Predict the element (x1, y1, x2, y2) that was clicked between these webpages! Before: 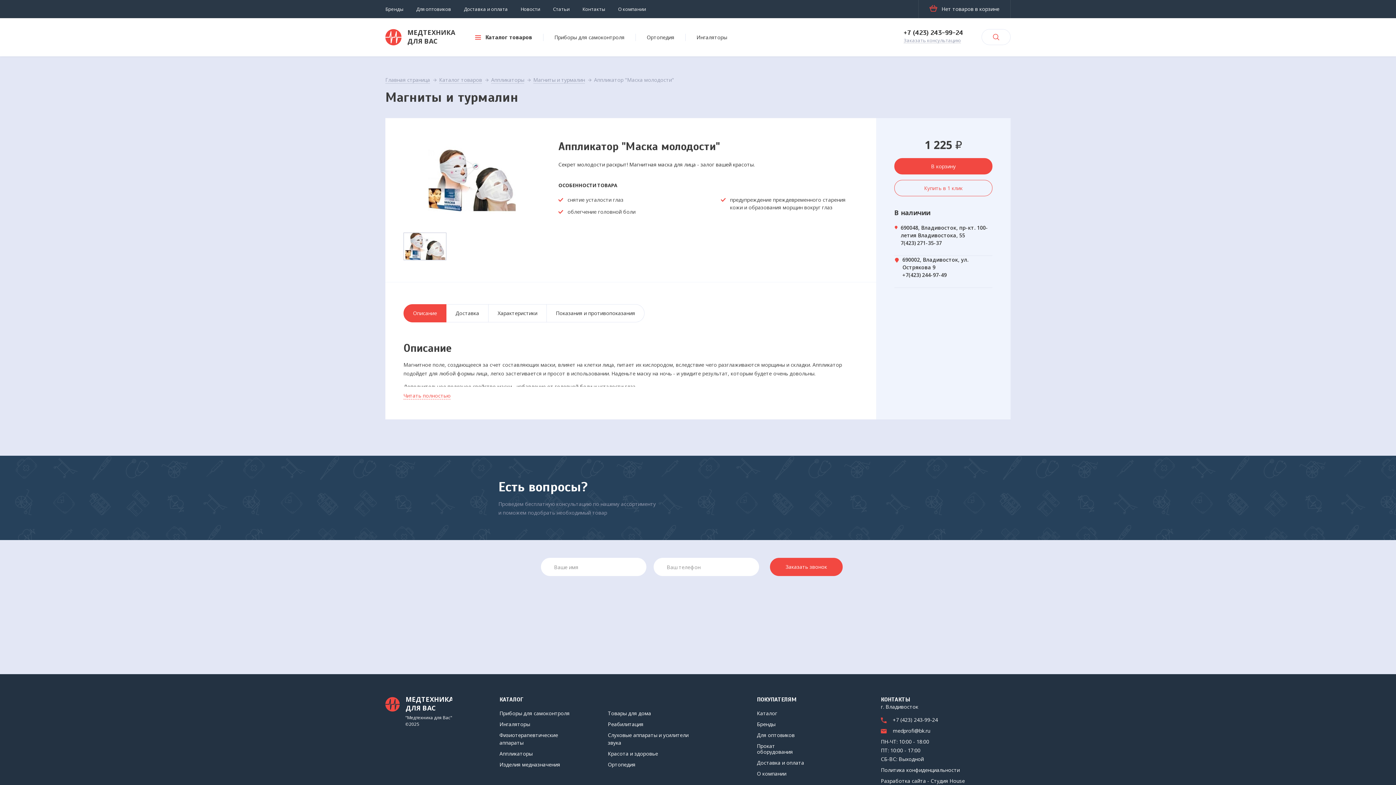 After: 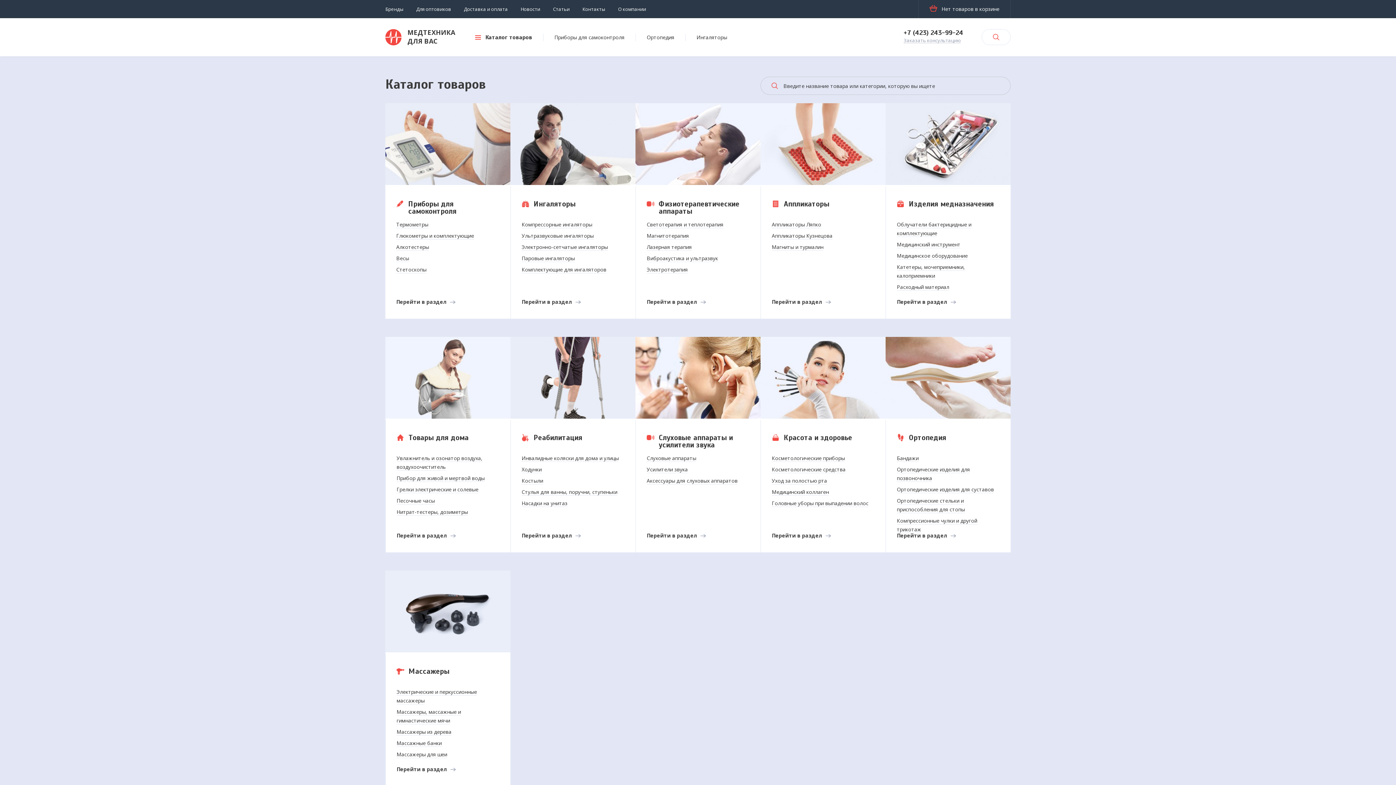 Action: label: Каталог товаров bbox: (439, 76, 482, 83)